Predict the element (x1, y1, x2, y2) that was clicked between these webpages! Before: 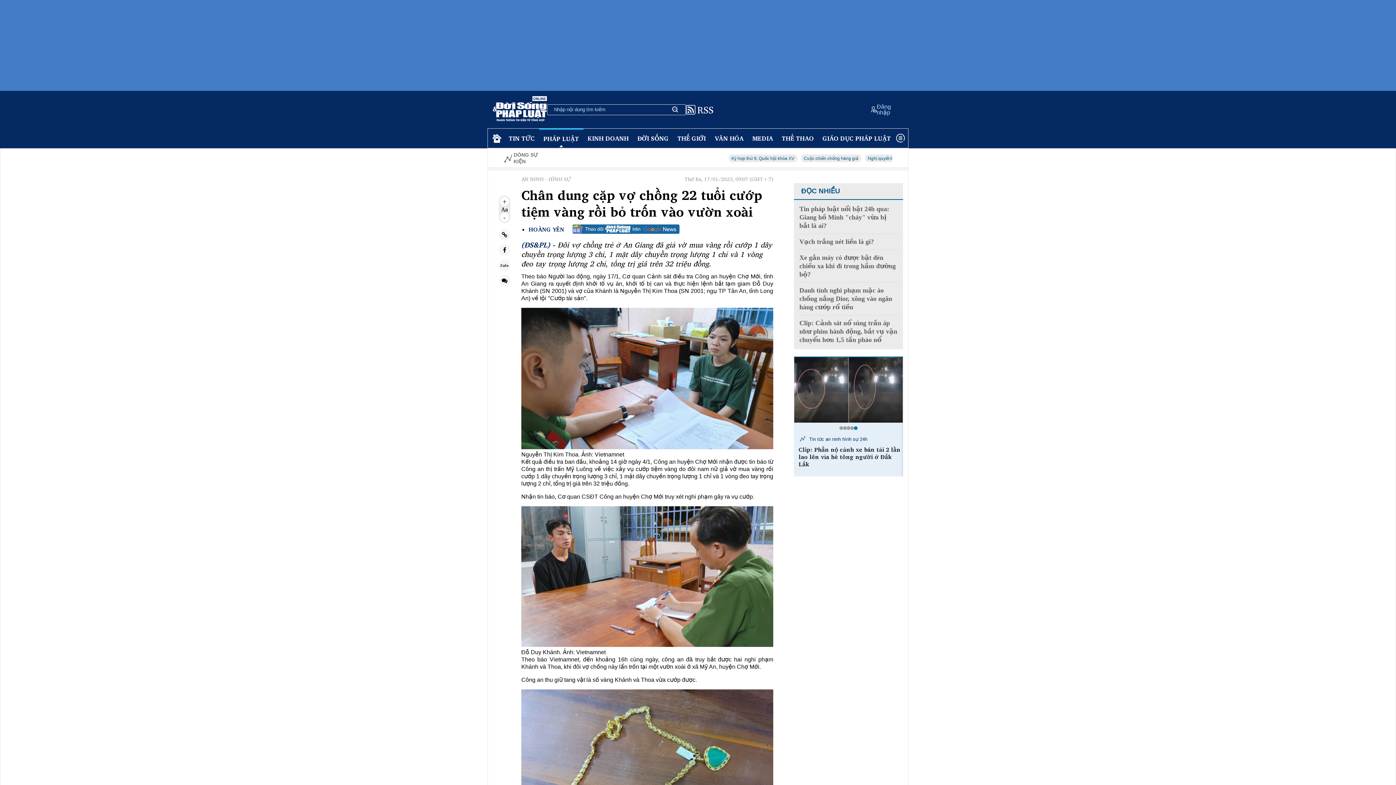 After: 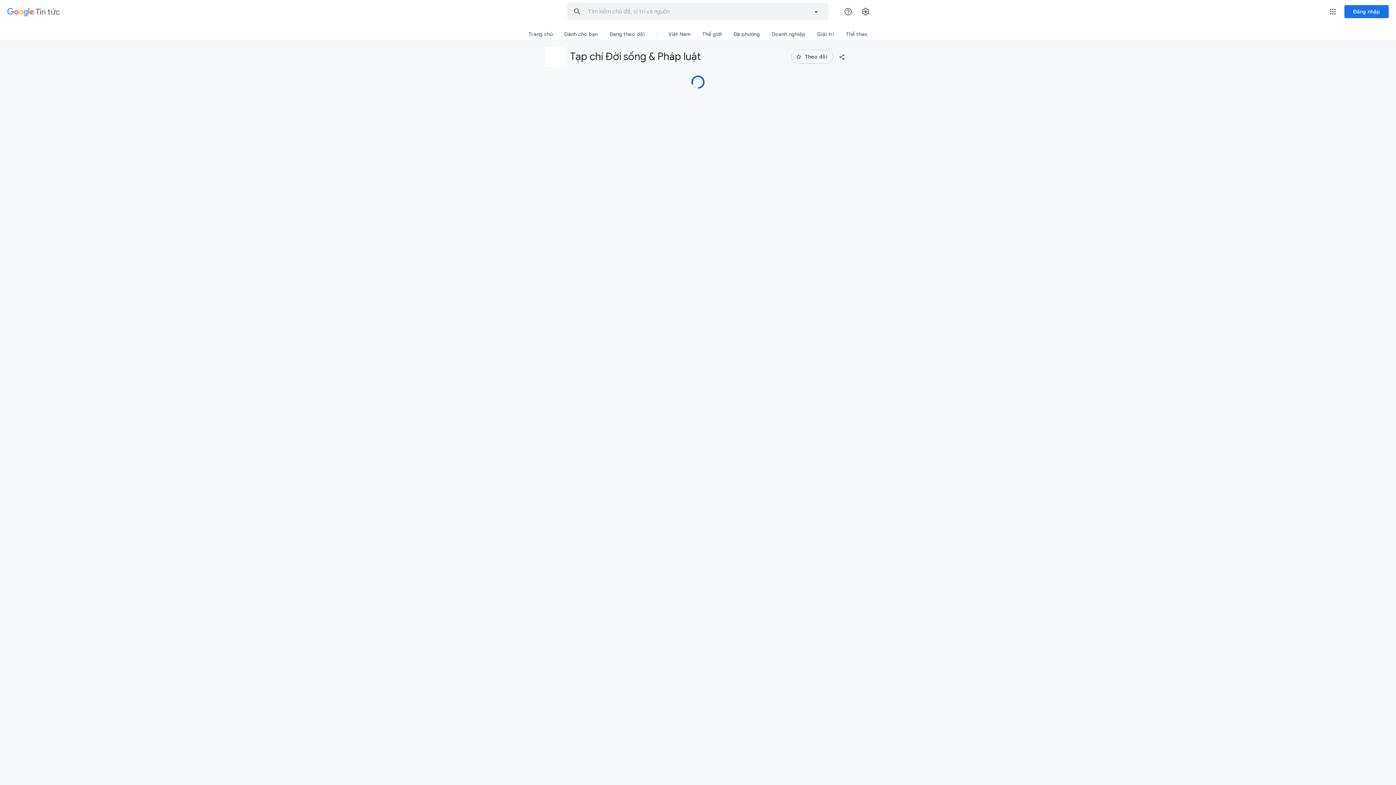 Action: bbox: (571, 224, 680, 235)